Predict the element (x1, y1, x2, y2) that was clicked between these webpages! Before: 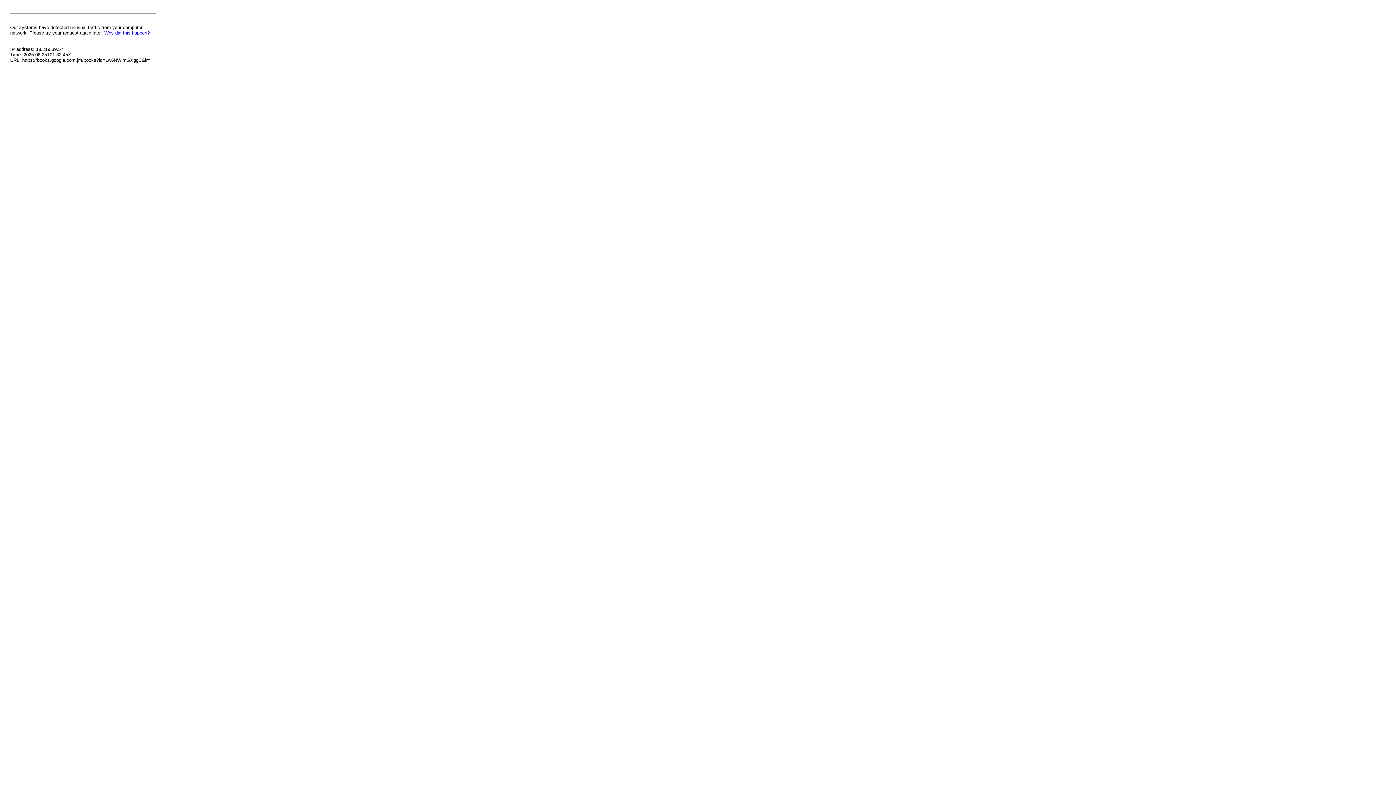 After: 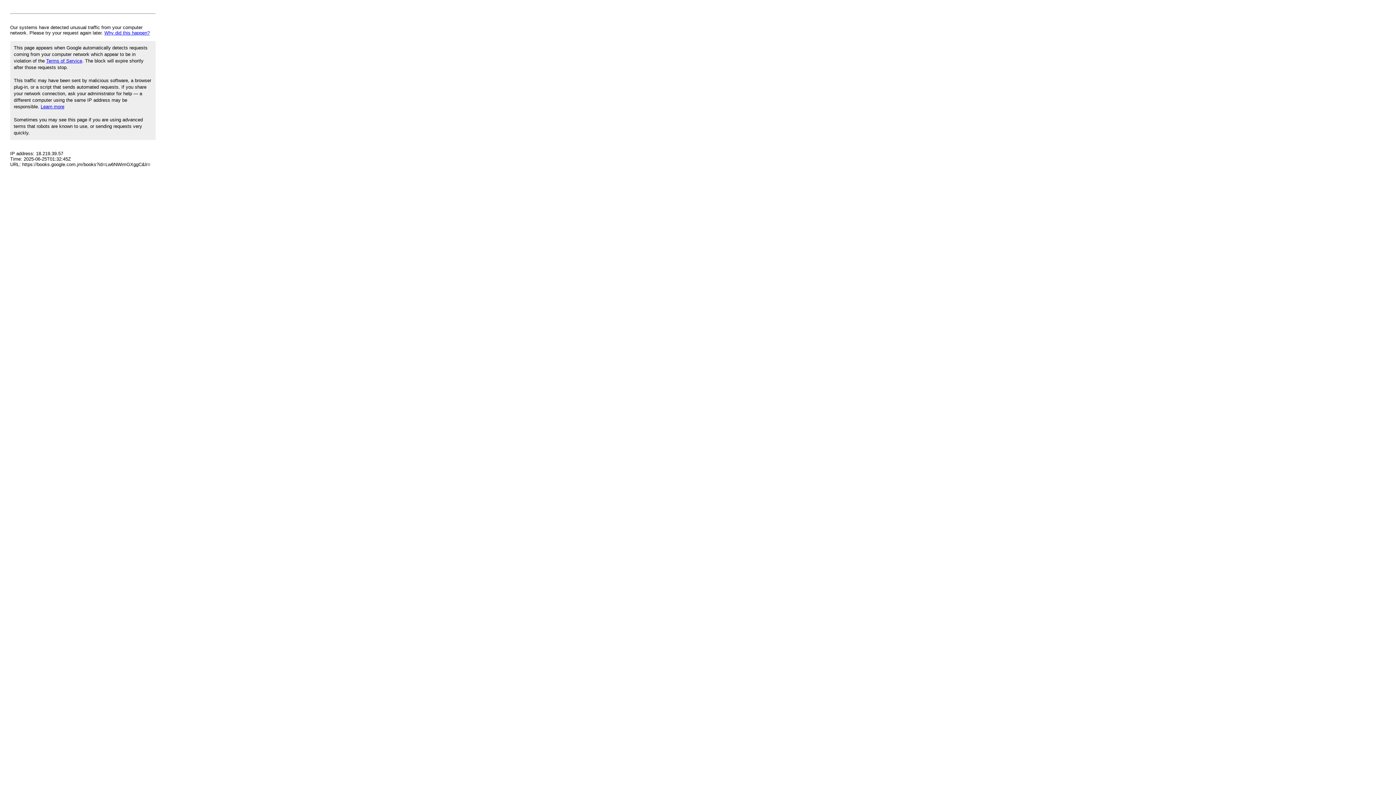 Action: label: Why did this happen? bbox: (104, 30, 149, 35)